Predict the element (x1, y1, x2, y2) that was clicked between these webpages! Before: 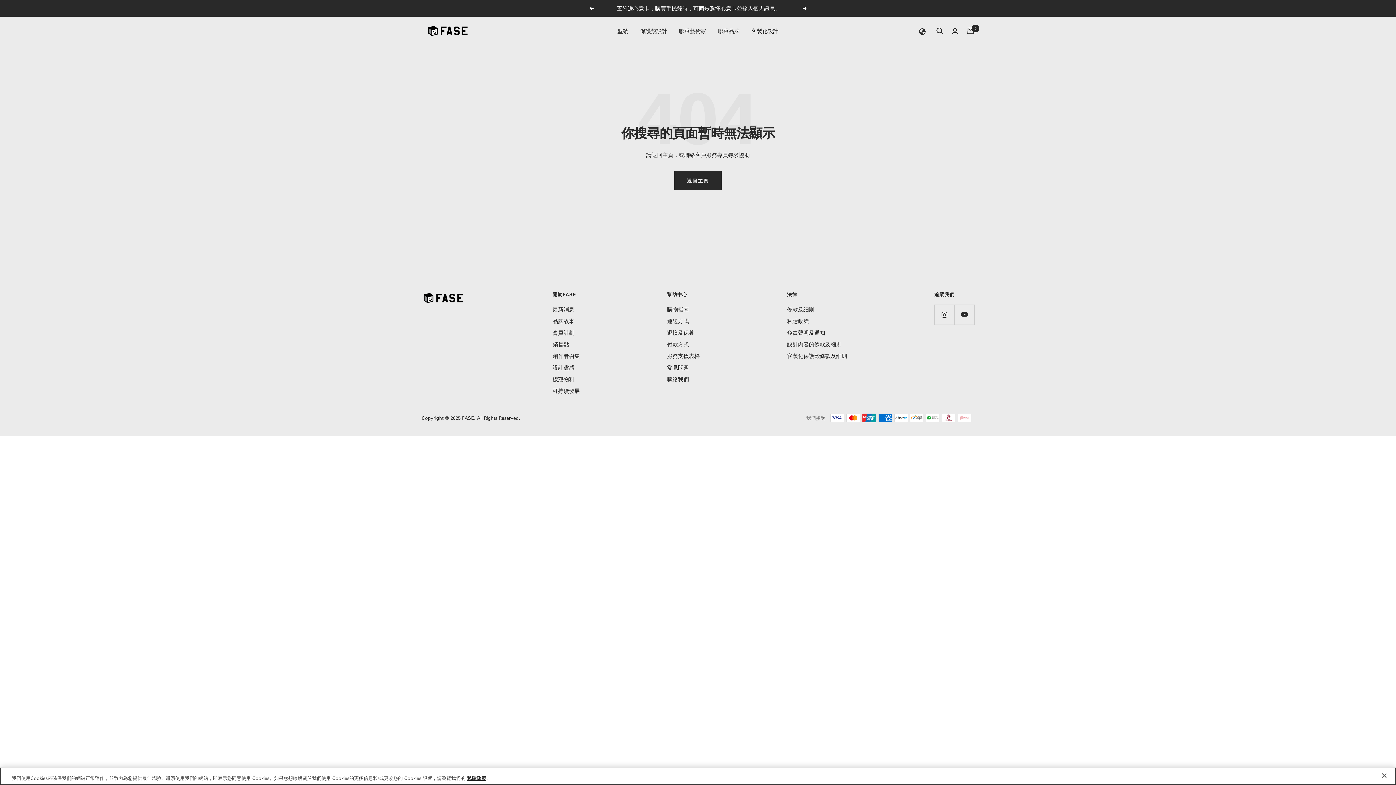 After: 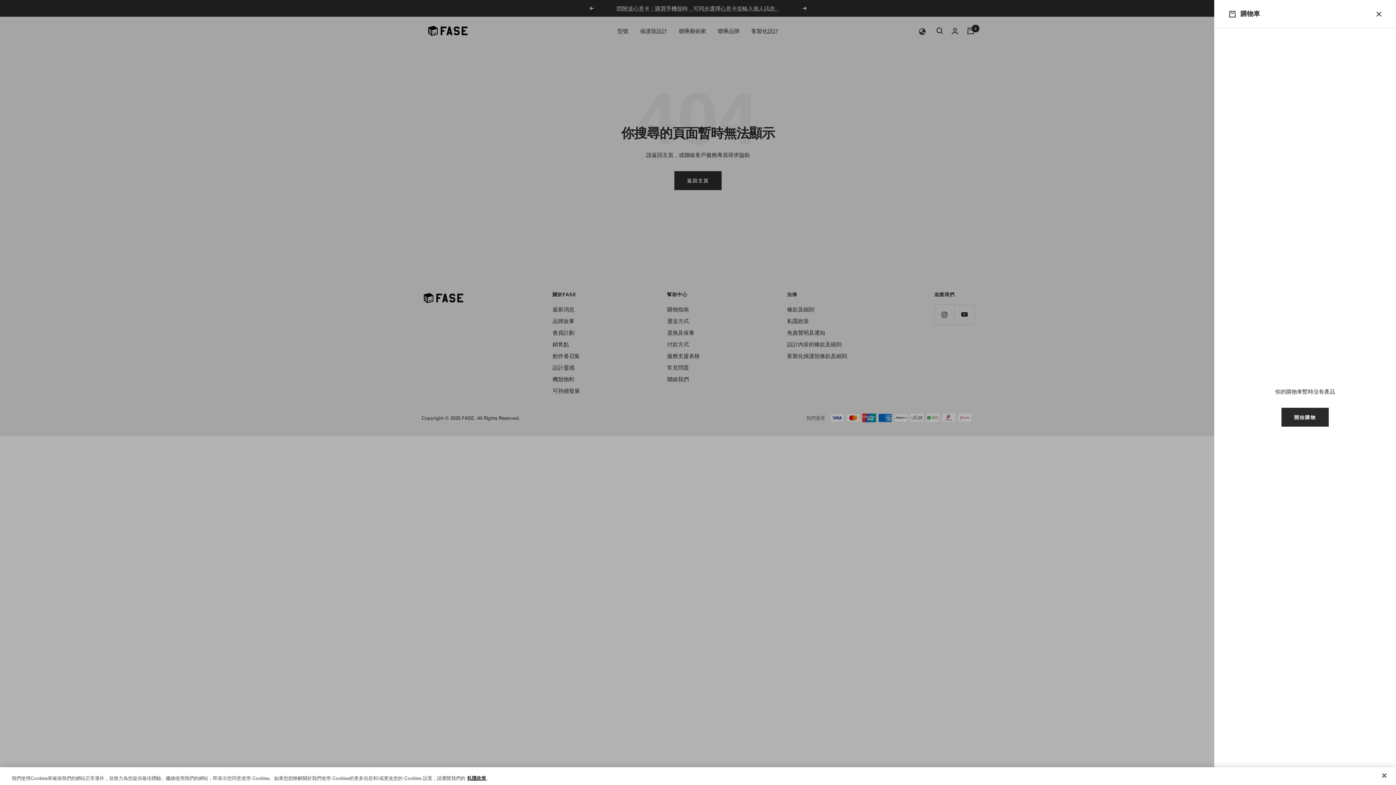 Action: label: 購物車 0 bbox: (967, 27, 974, 34)